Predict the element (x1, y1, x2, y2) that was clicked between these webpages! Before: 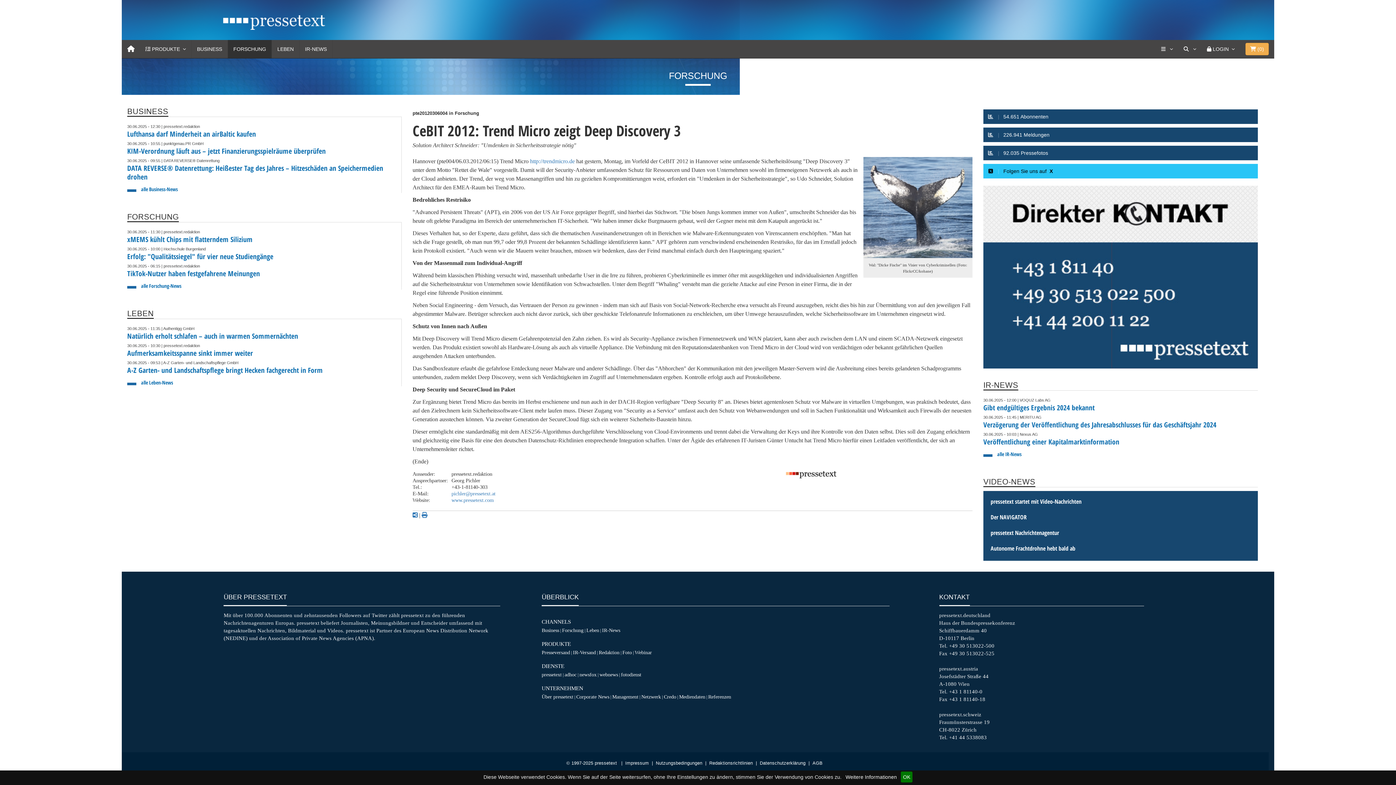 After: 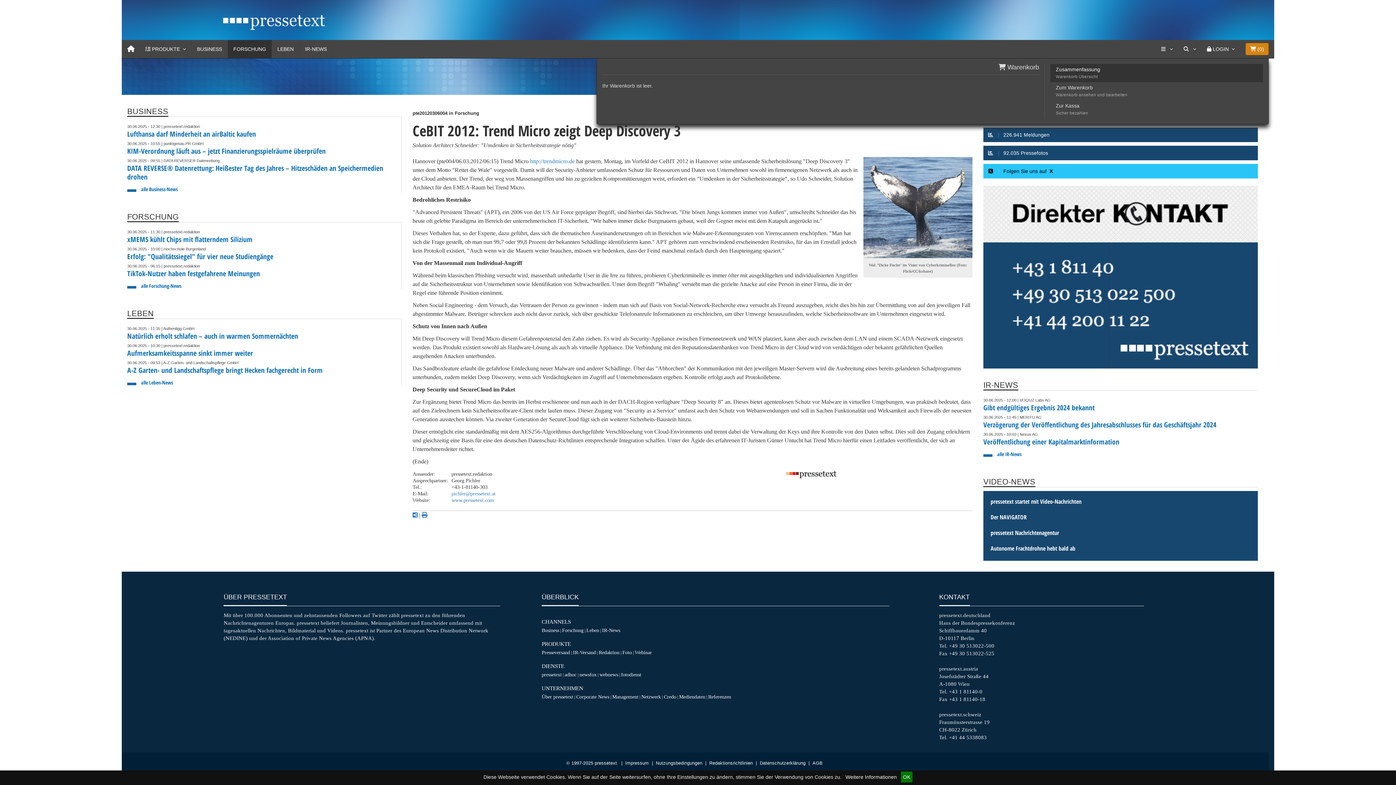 Action: label:  (0) bbox: (1245, 42, 1269, 55)